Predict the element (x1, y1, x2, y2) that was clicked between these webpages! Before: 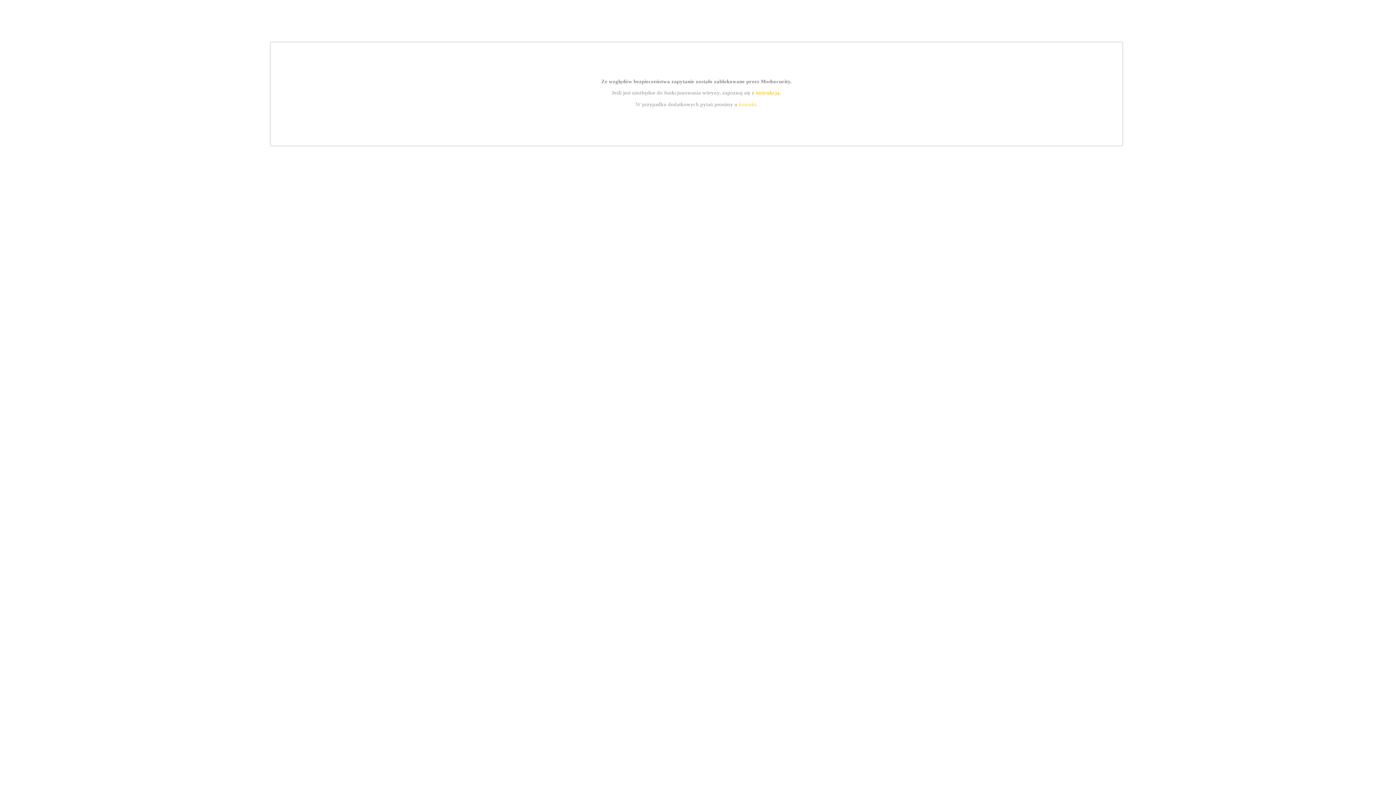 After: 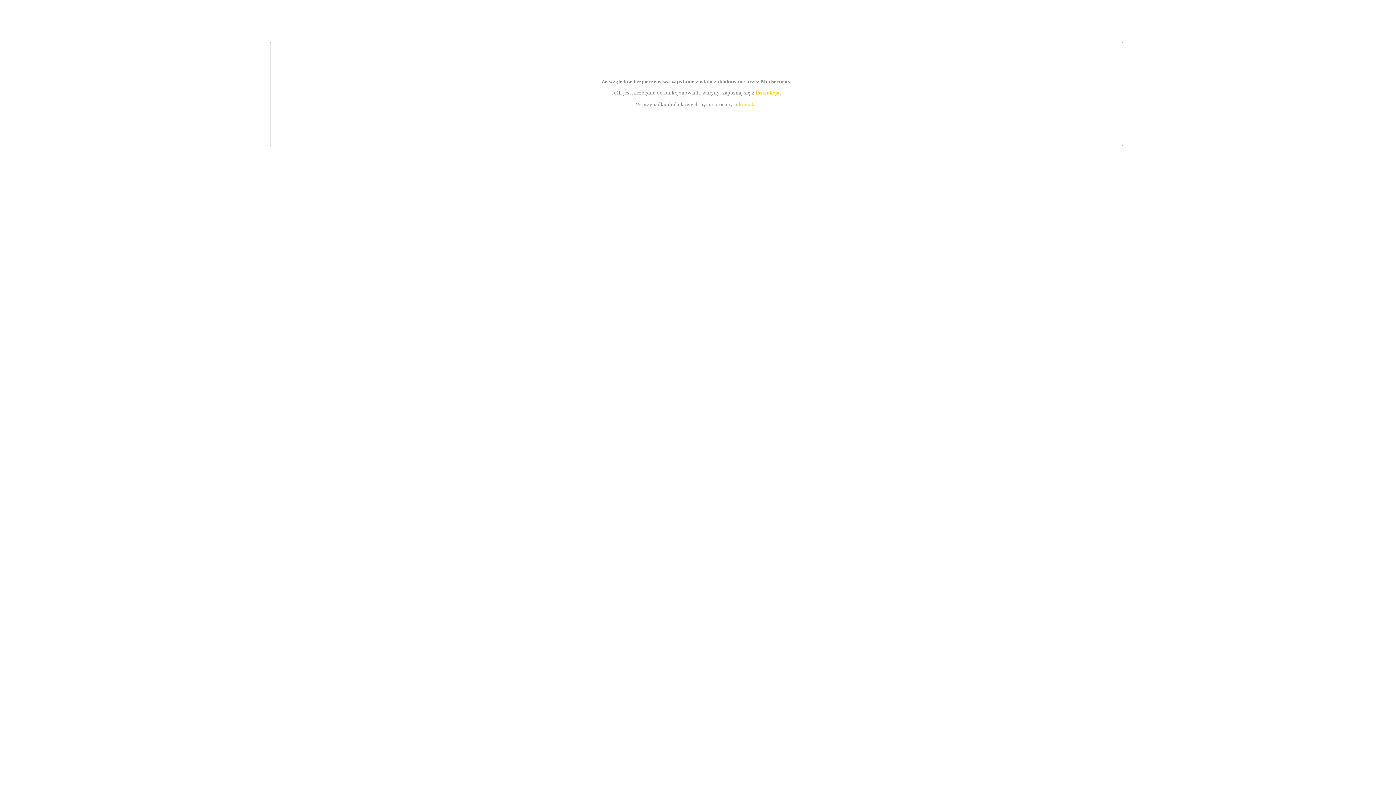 Action: bbox: (739, 101, 756, 107) label: kontakt